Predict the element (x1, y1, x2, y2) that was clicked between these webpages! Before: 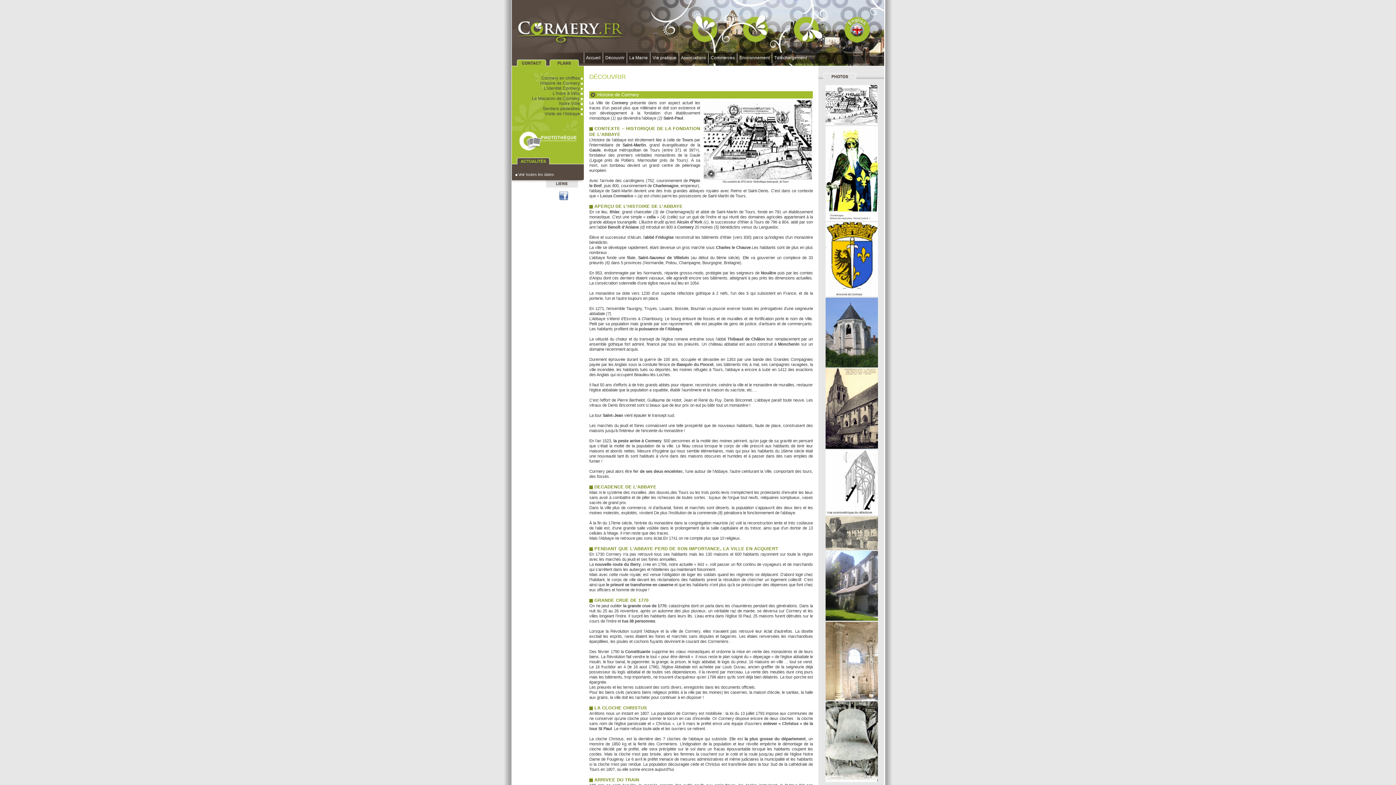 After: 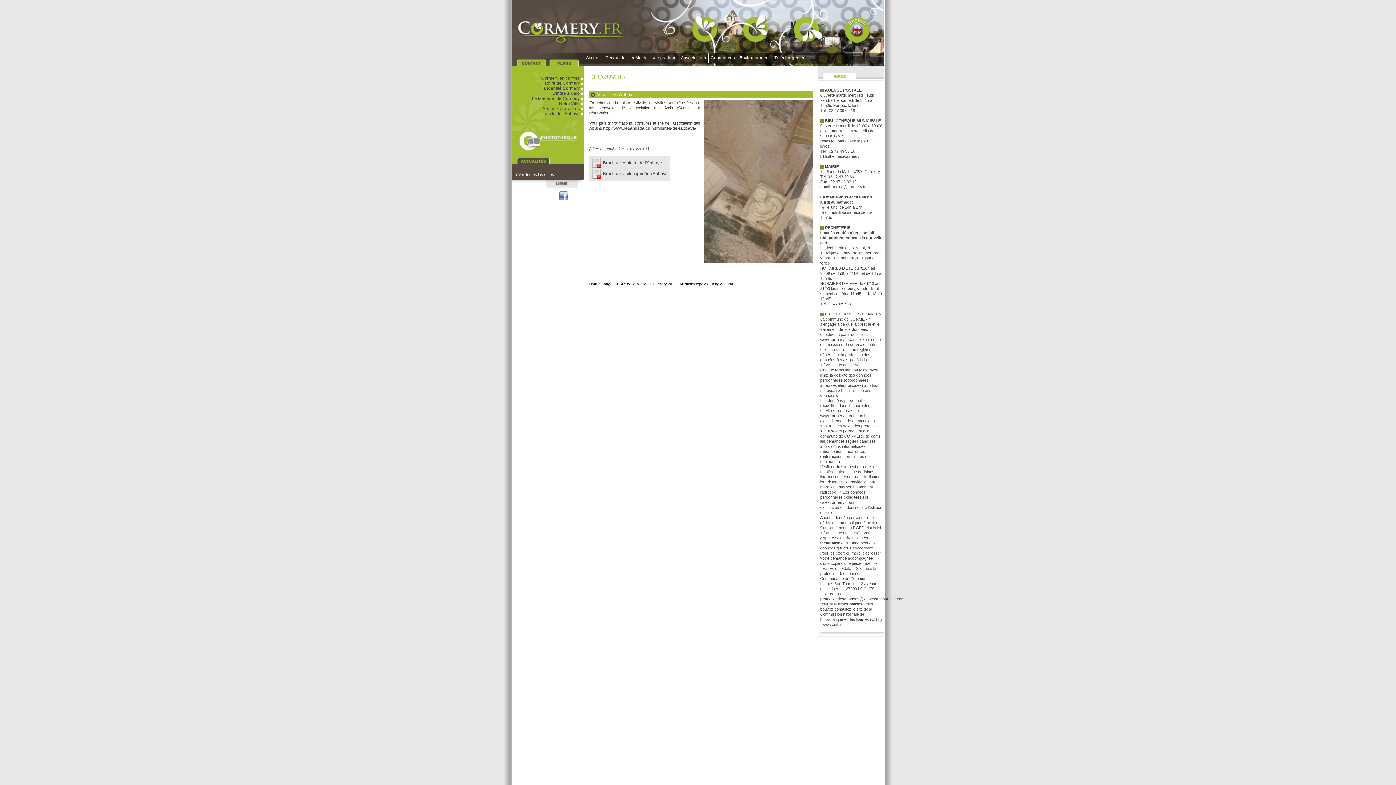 Action: label: Visite de l'Abbaye   bbox: (544, 111, 584, 116)